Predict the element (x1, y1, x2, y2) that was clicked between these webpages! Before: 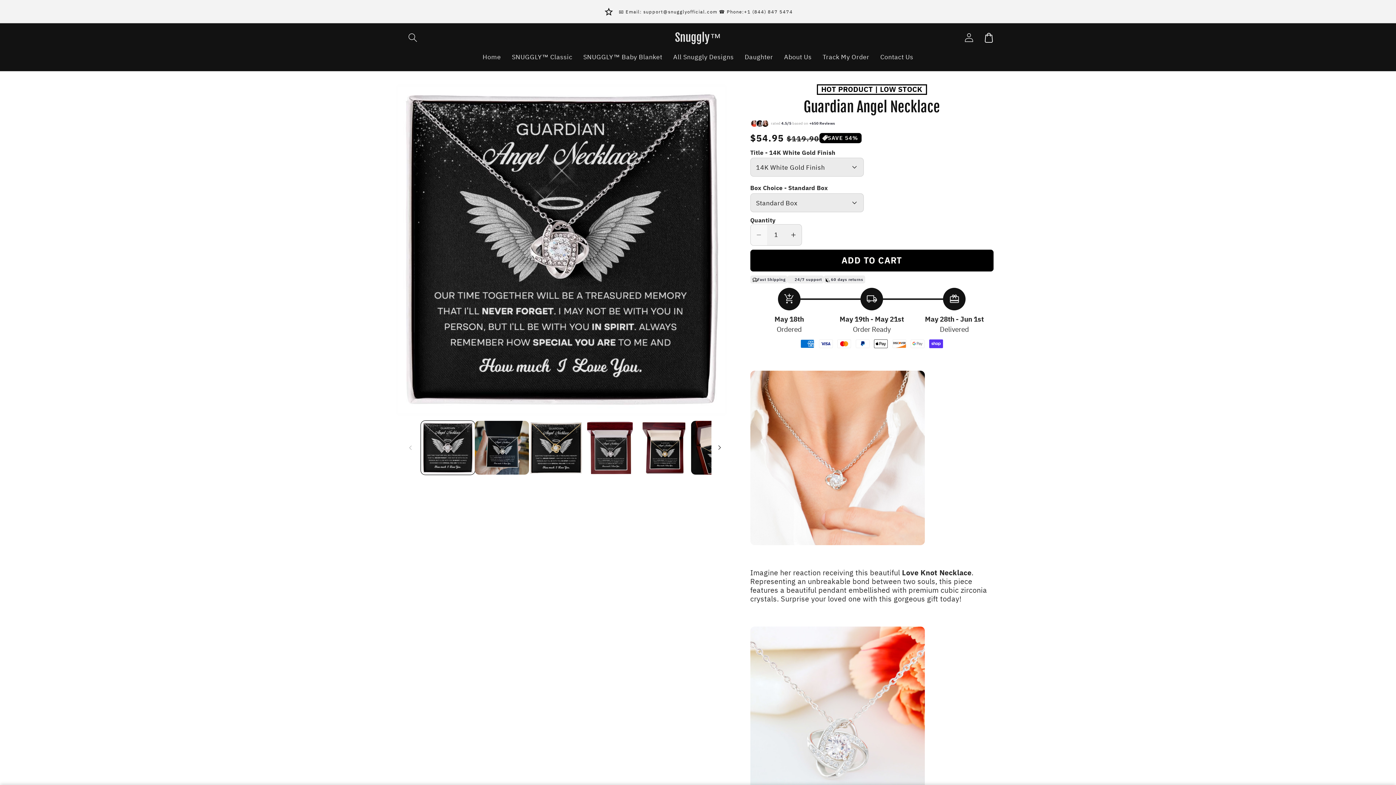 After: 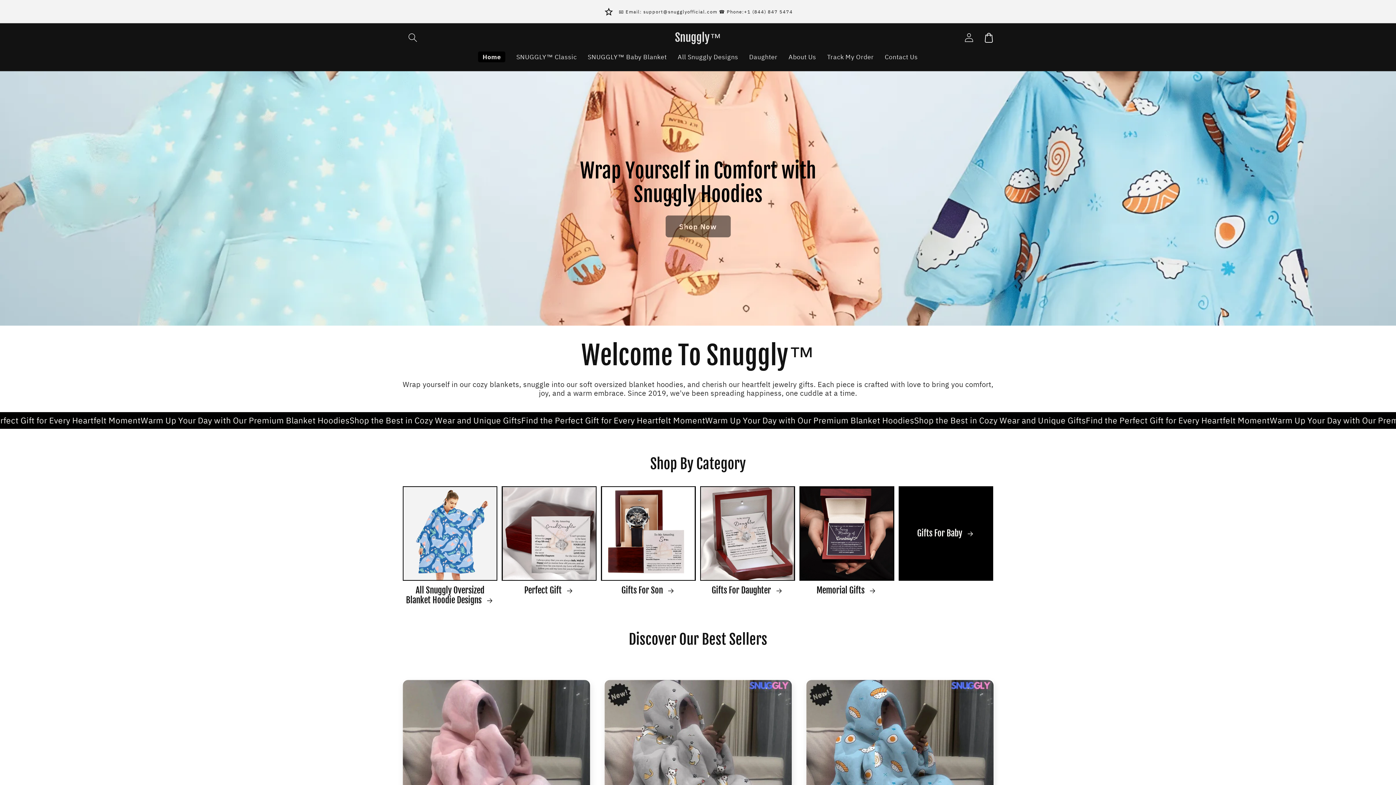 Action: label: Snuggly™ bbox: (671, 28, 724, 46)